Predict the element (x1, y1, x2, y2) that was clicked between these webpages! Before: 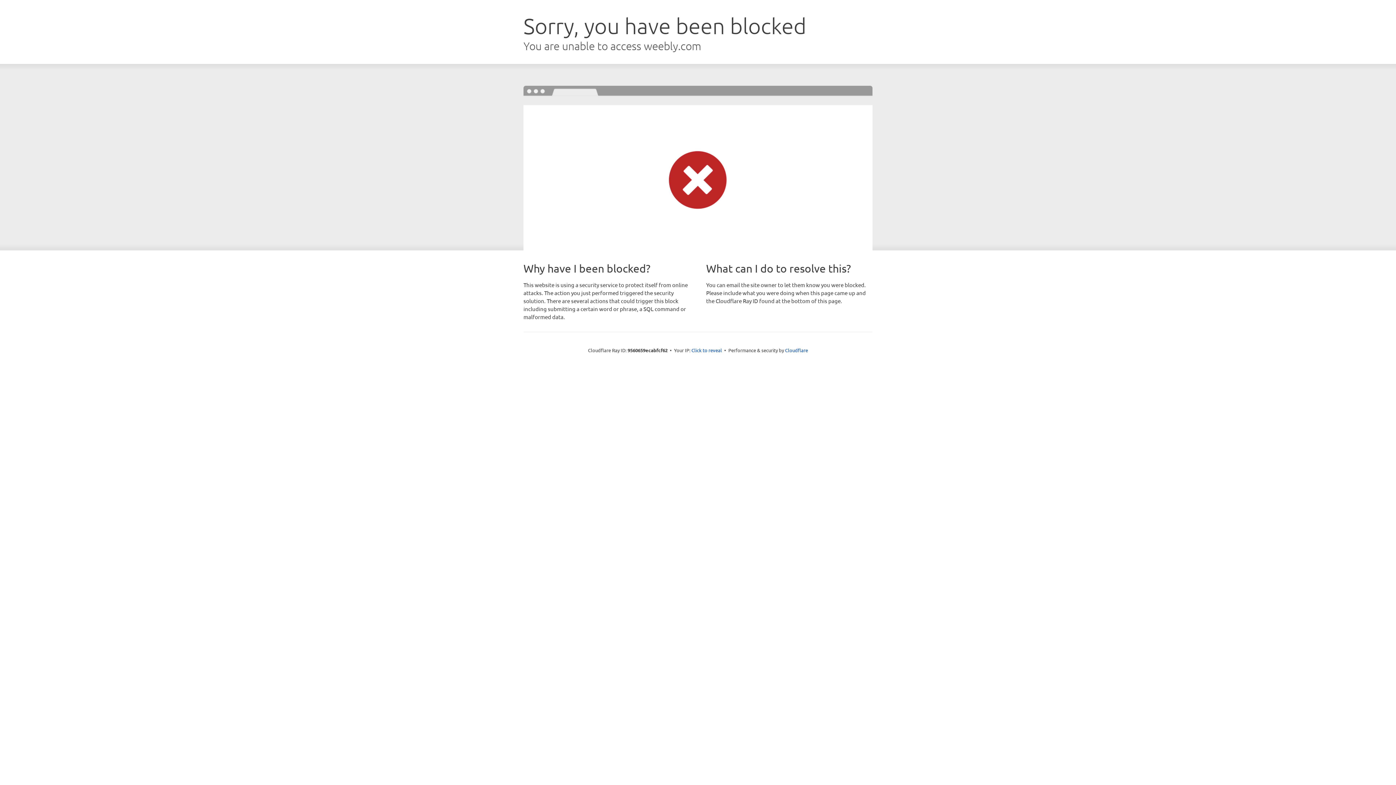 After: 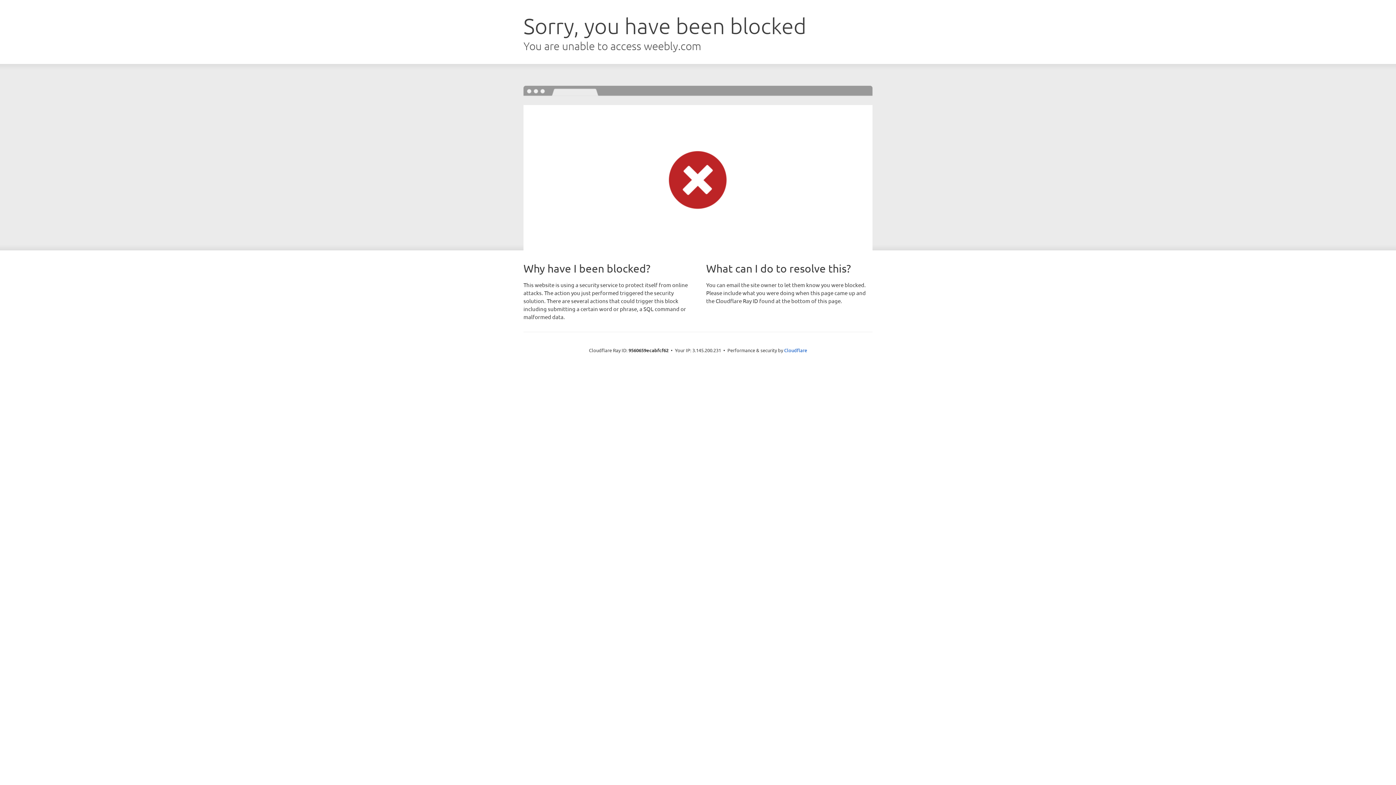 Action: bbox: (691, 346, 722, 353) label: Click to reveal